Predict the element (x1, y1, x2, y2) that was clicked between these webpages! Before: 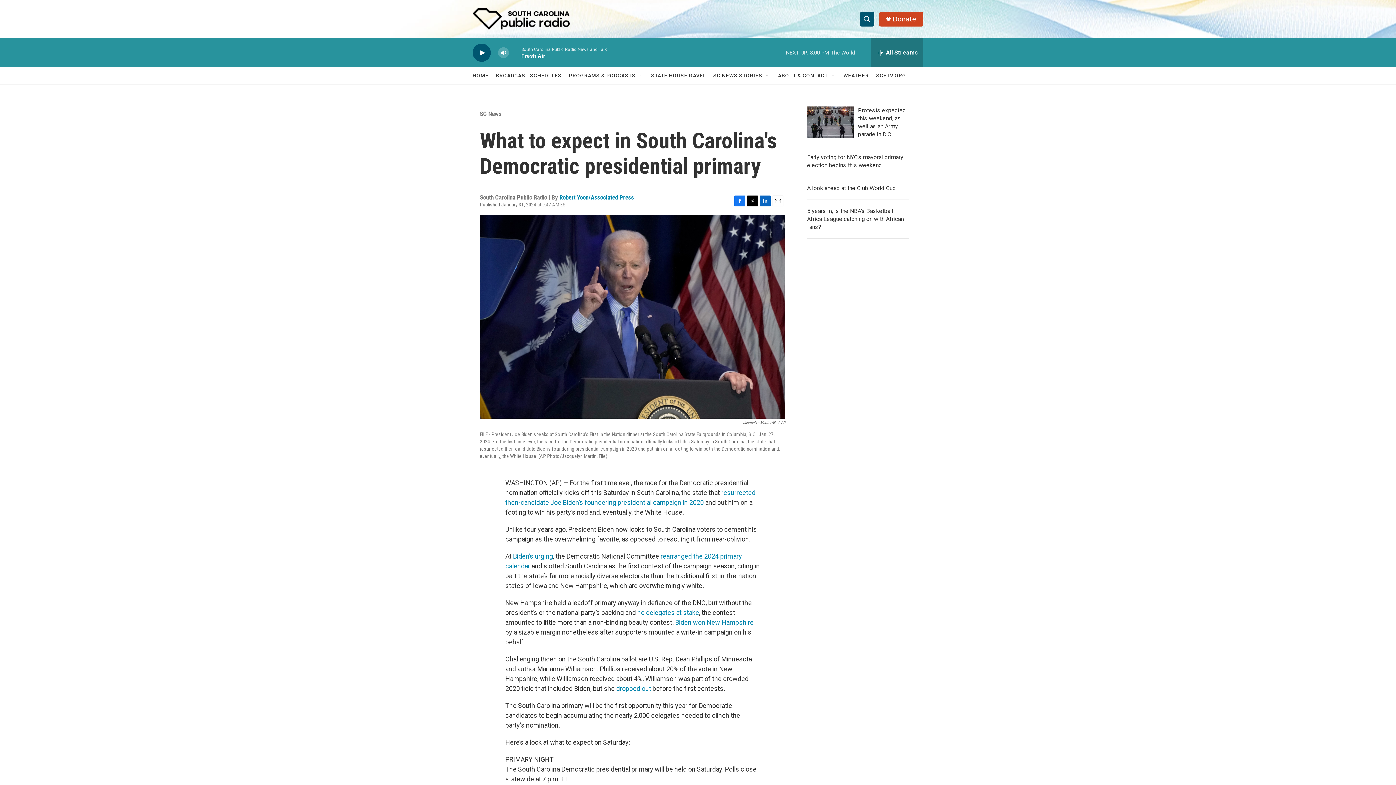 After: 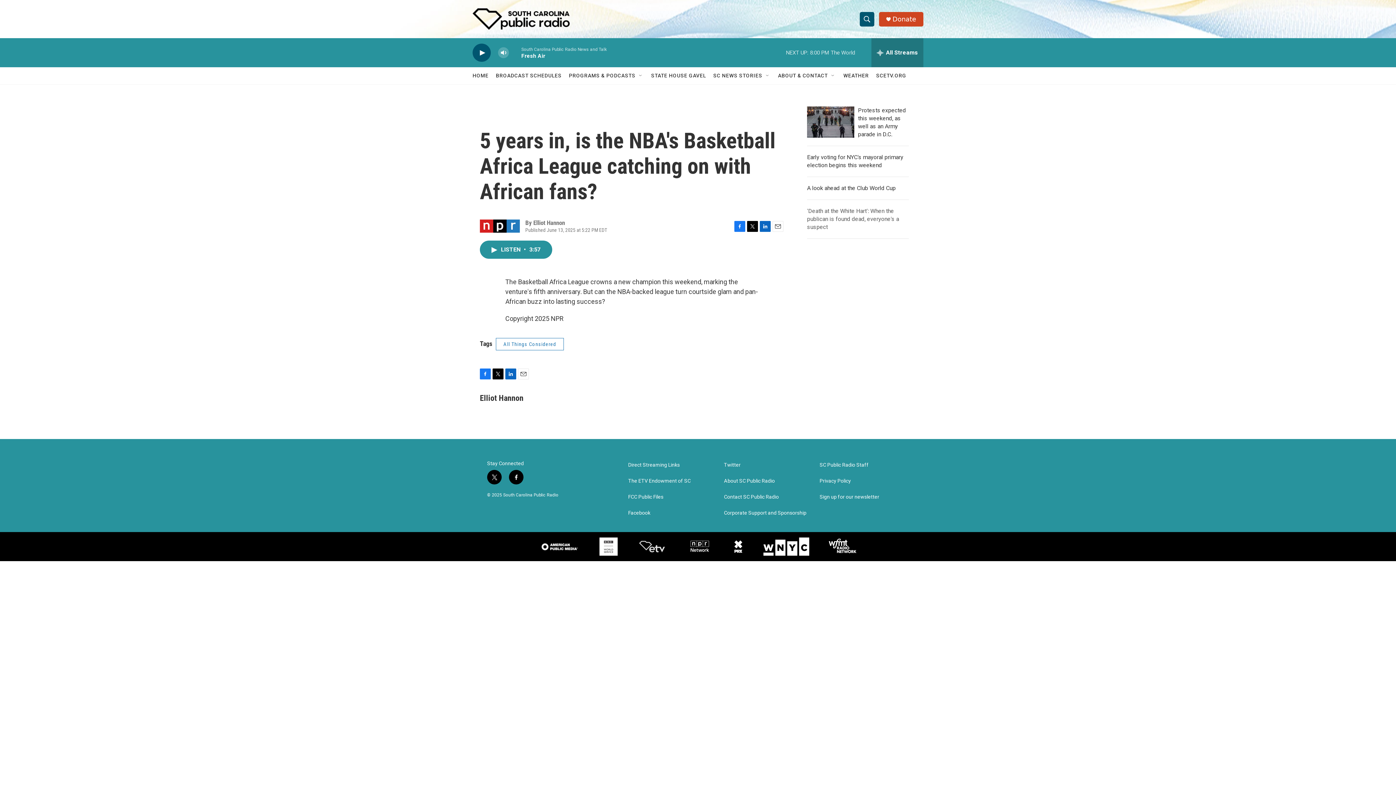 Action: bbox: (807, 207, 904, 230) label: 5 years in, is the NBA's Basketball Africa League catching on with African fans?